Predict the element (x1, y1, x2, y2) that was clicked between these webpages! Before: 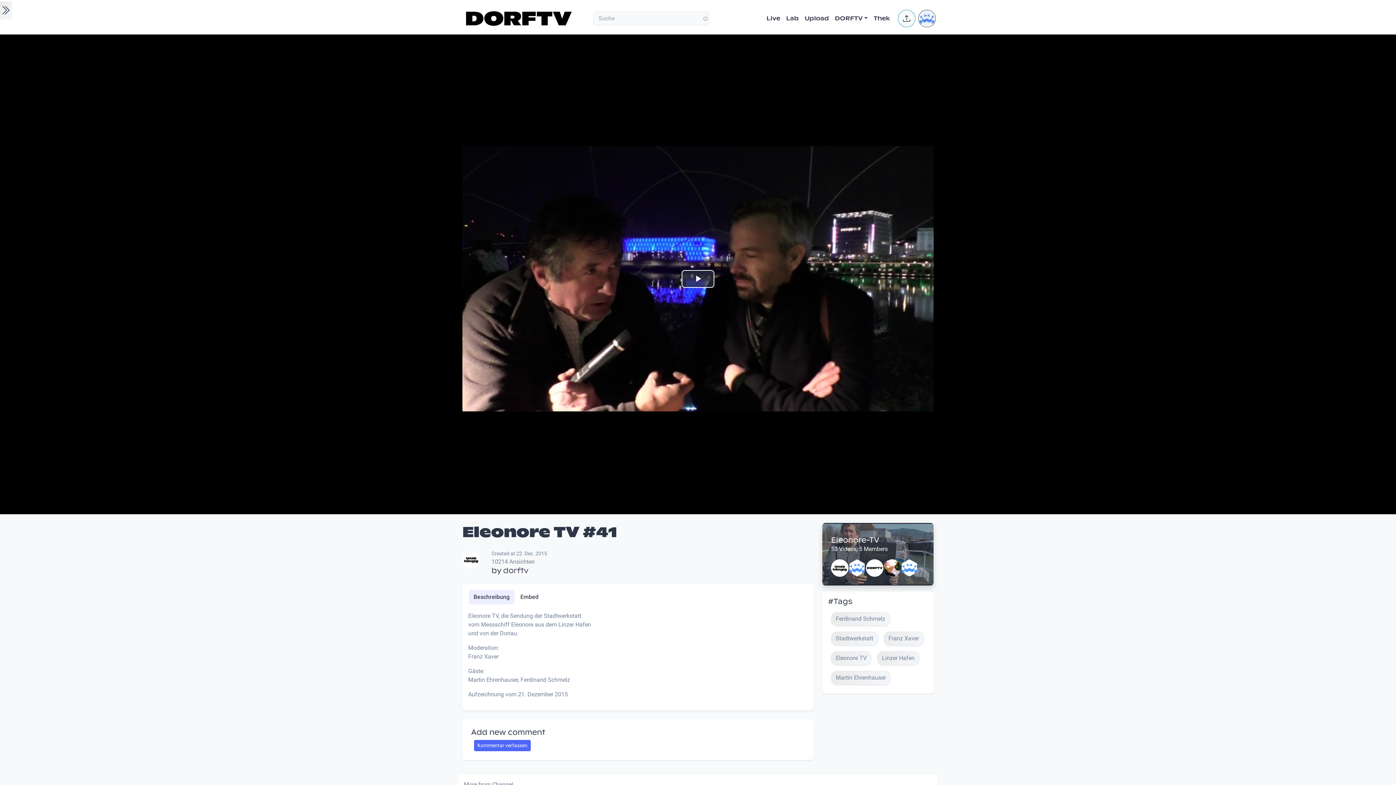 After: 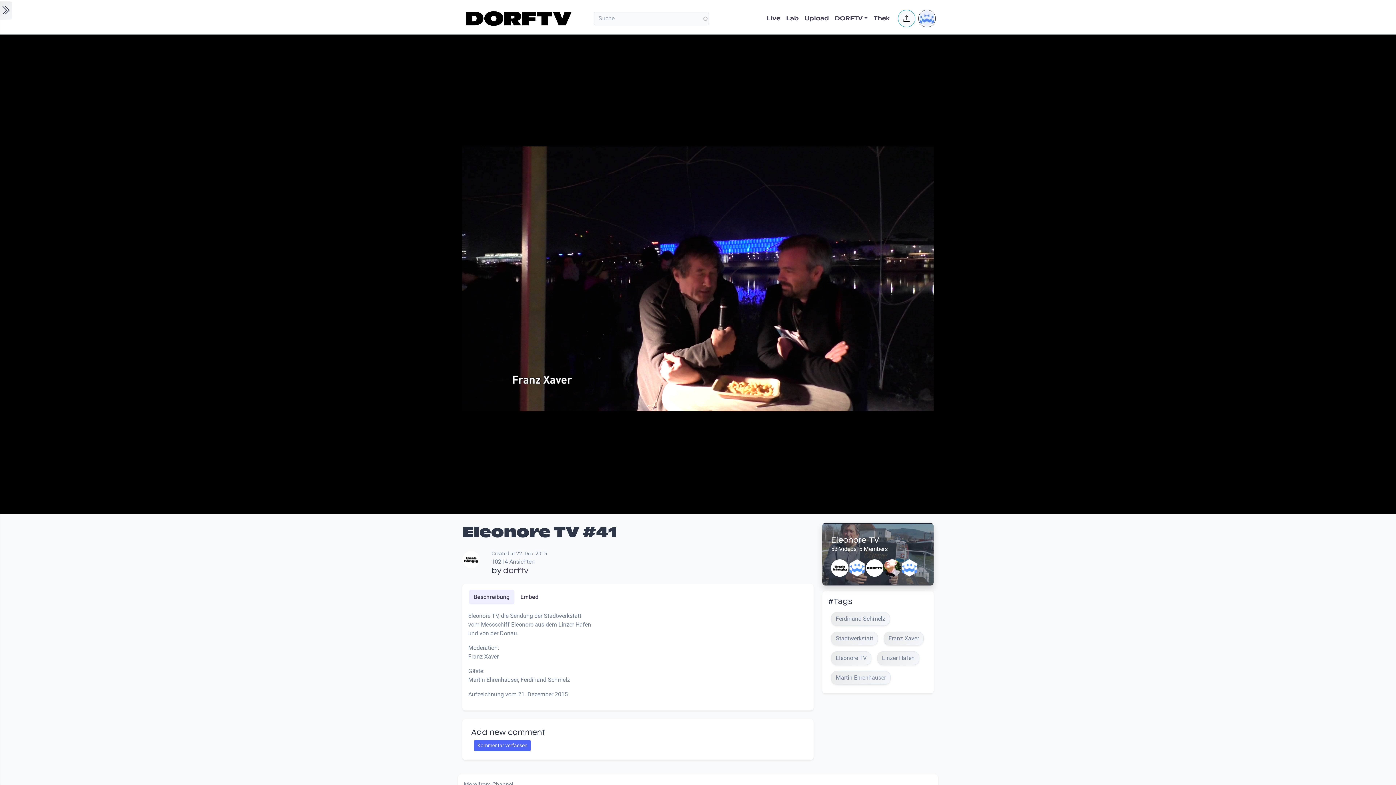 Action: bbox: (681, 270, 714, 287) label: Play Video